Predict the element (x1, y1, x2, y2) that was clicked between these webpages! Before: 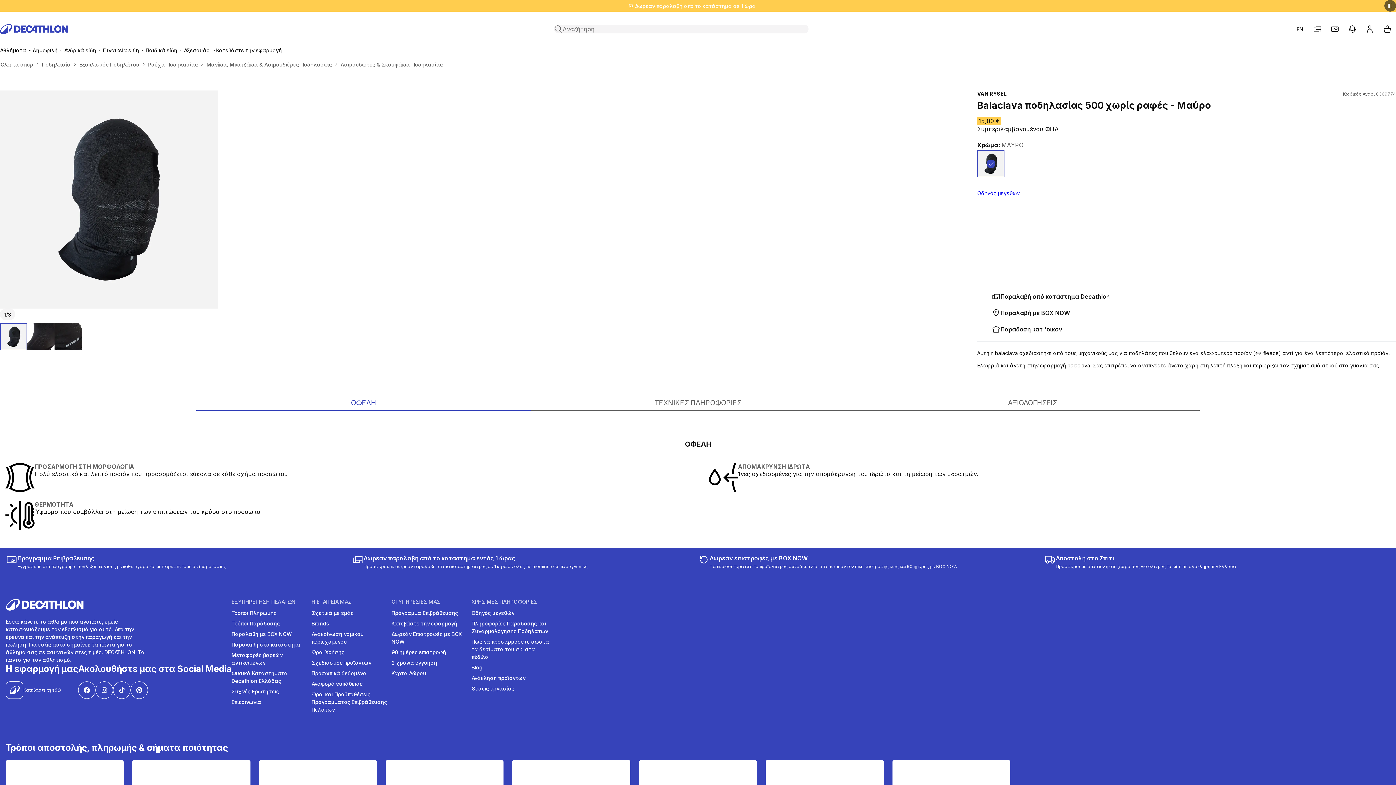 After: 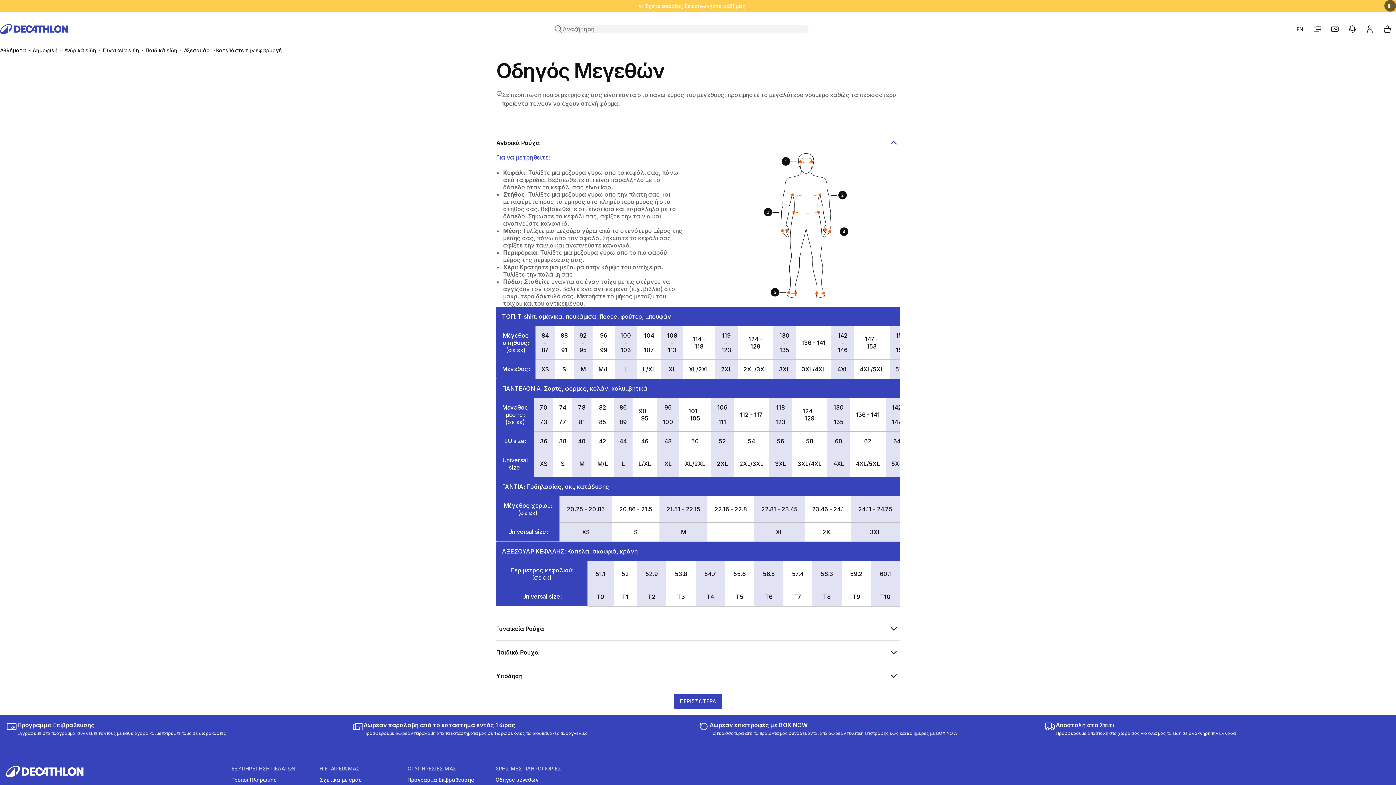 Action: label: Οδηγός μεγεθών bbox: (471, 609, 514, 616)